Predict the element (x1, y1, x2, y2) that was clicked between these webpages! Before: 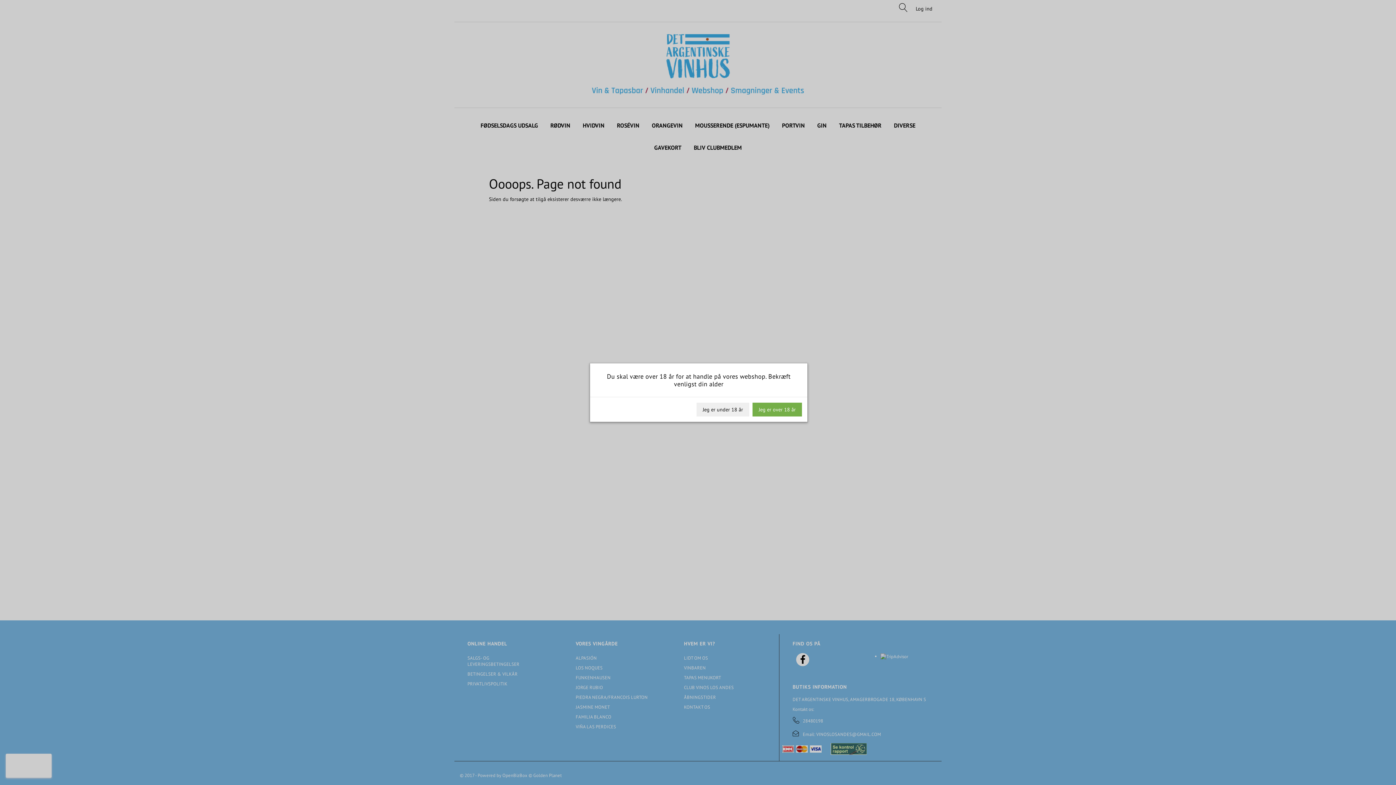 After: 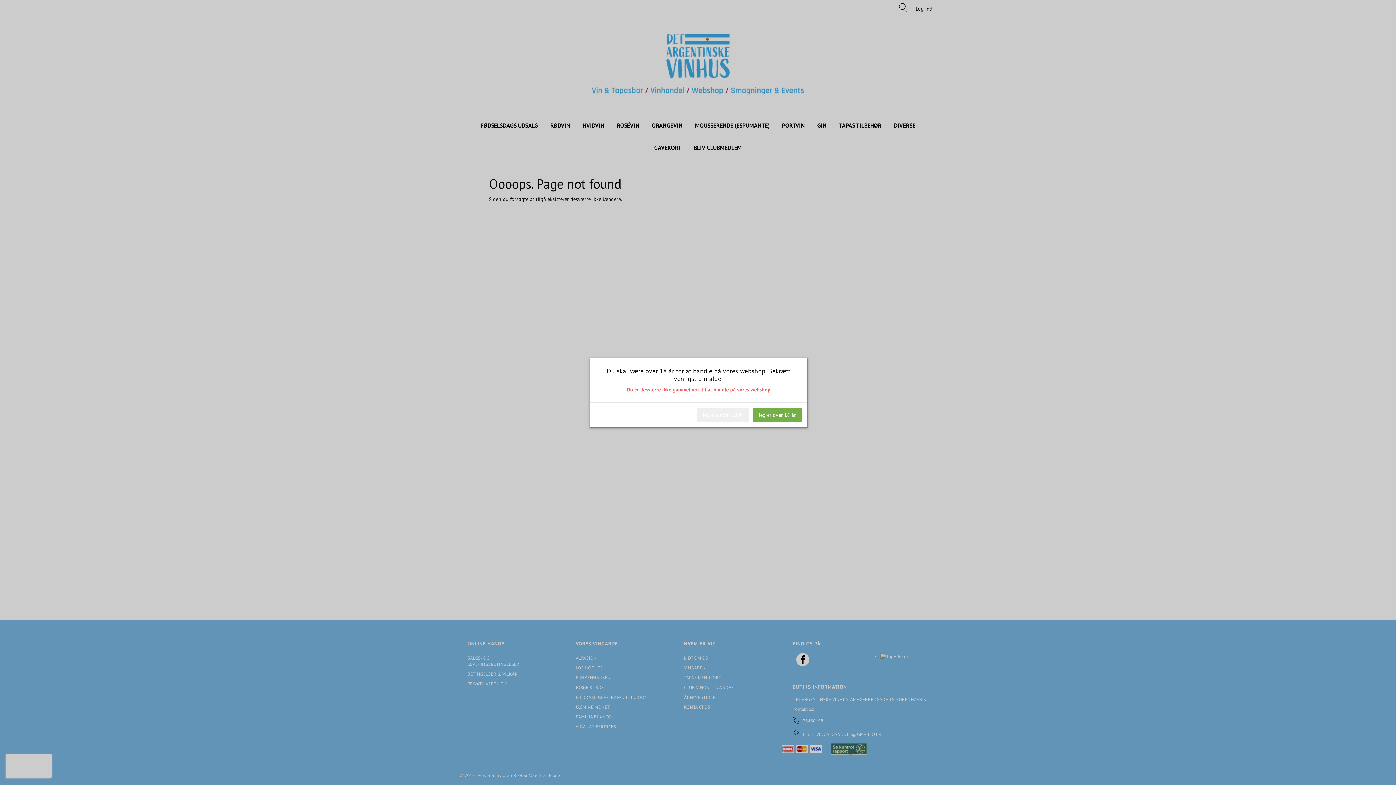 Action: bbox: (696, 402, 749, 416) label: Jeg er under 18 år